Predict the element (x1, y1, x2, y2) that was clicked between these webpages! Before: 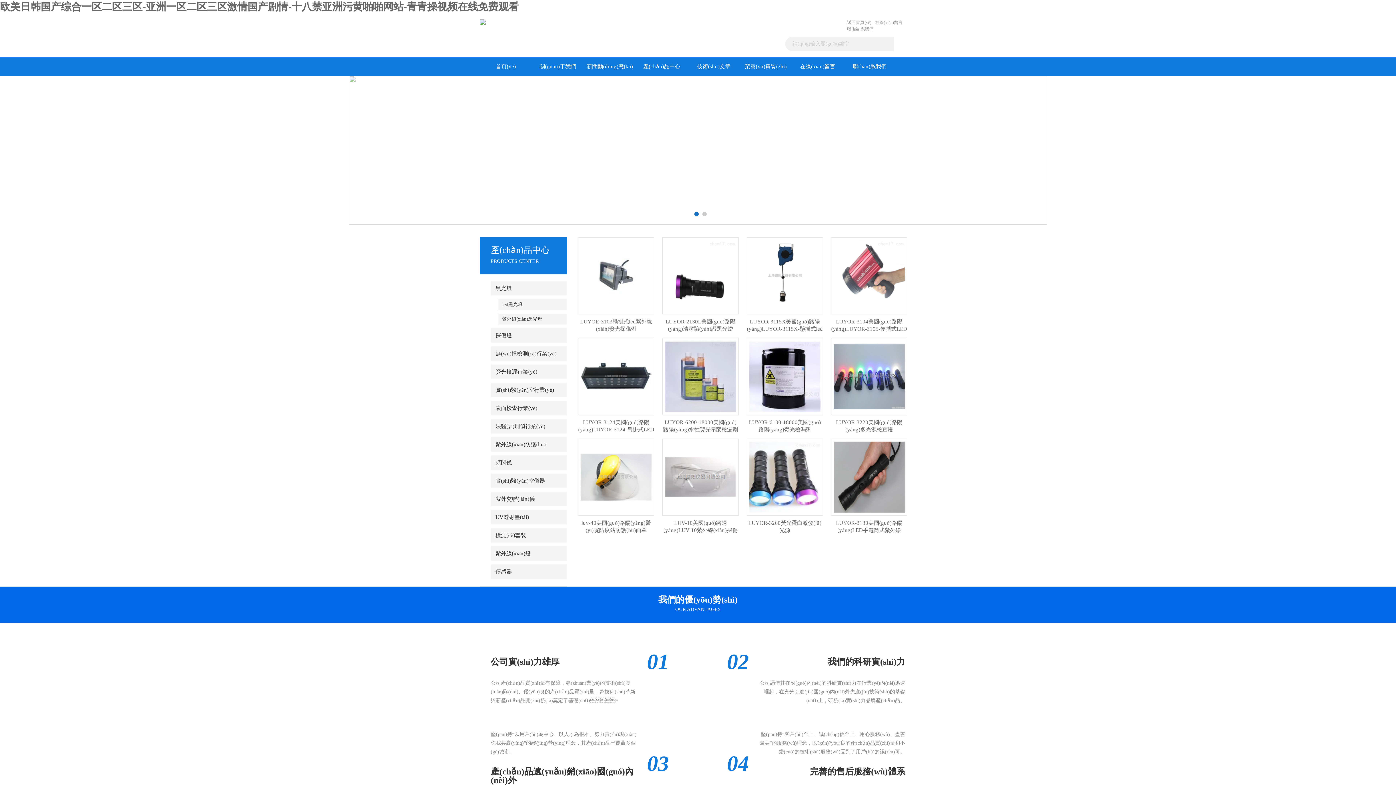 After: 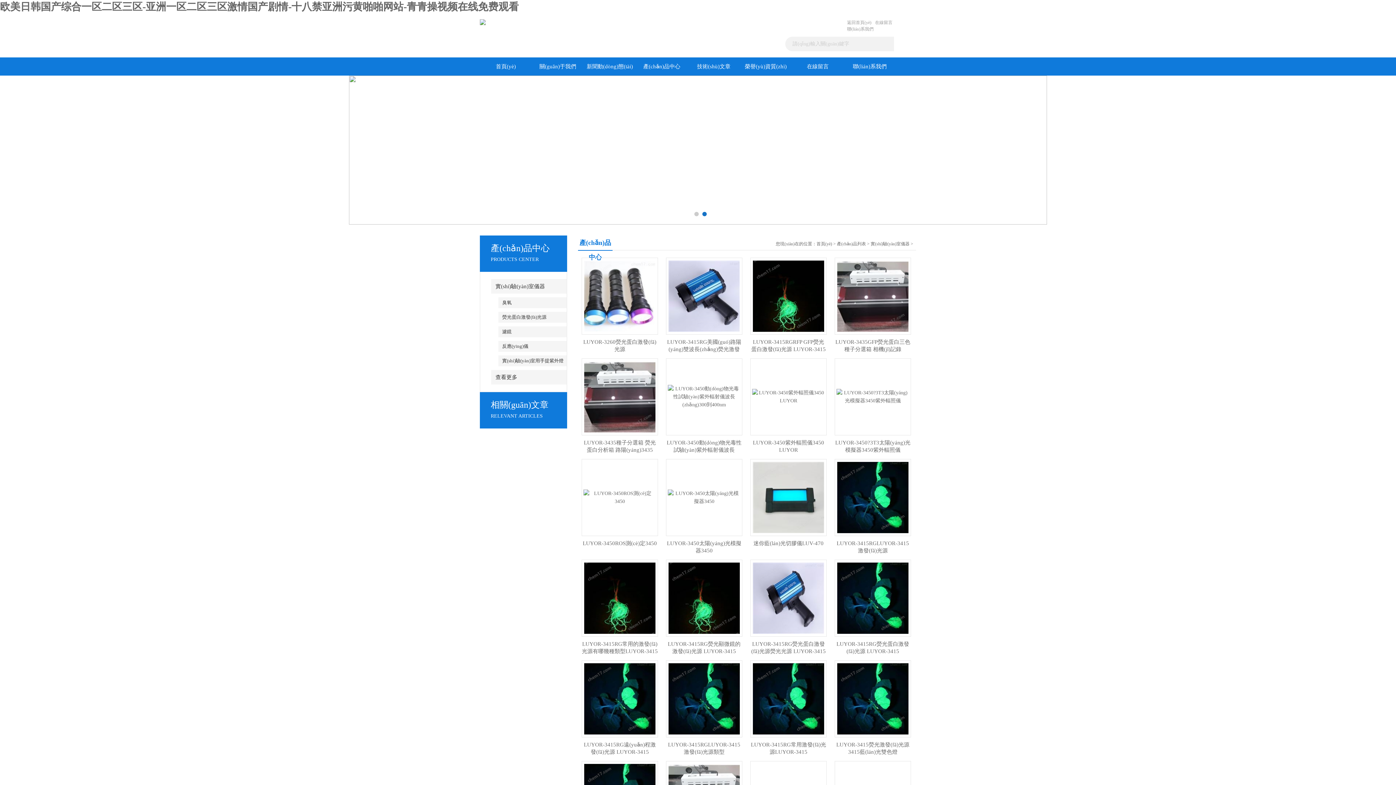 Action: bbox: (491, 473, 567, 488) label: 實(shí)驗(yàn)室儀器